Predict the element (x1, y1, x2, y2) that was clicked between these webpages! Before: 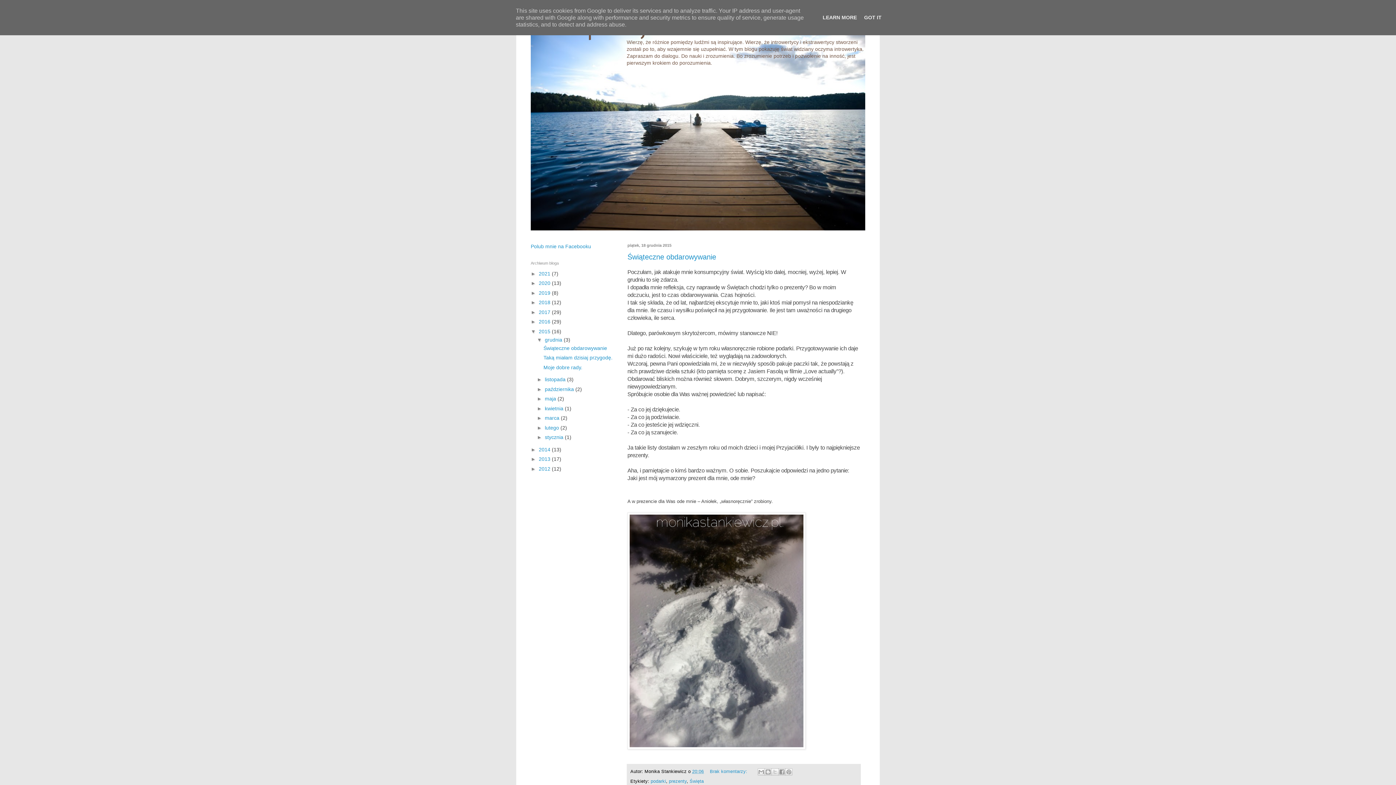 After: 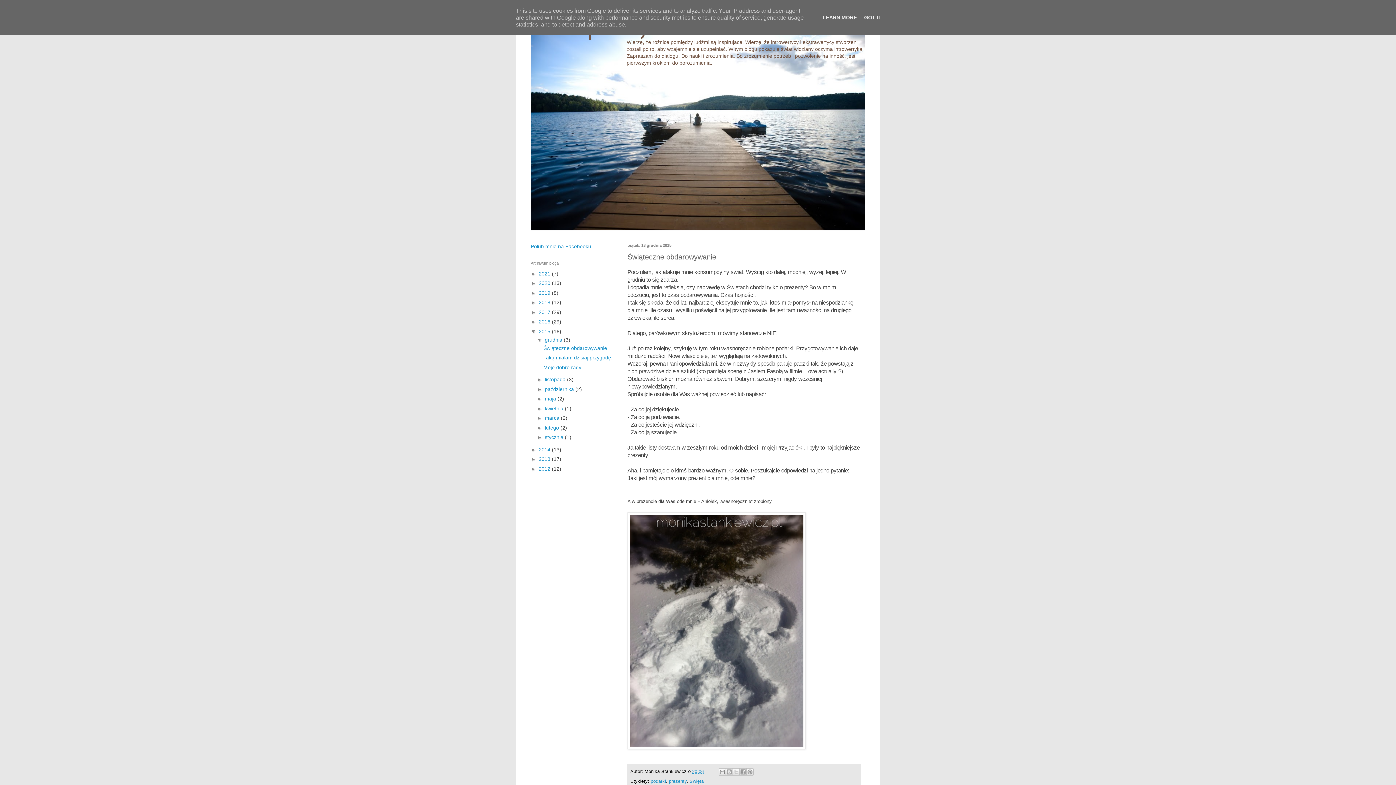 Action: bbox: (692, 769, 704, 774) label: 20:06